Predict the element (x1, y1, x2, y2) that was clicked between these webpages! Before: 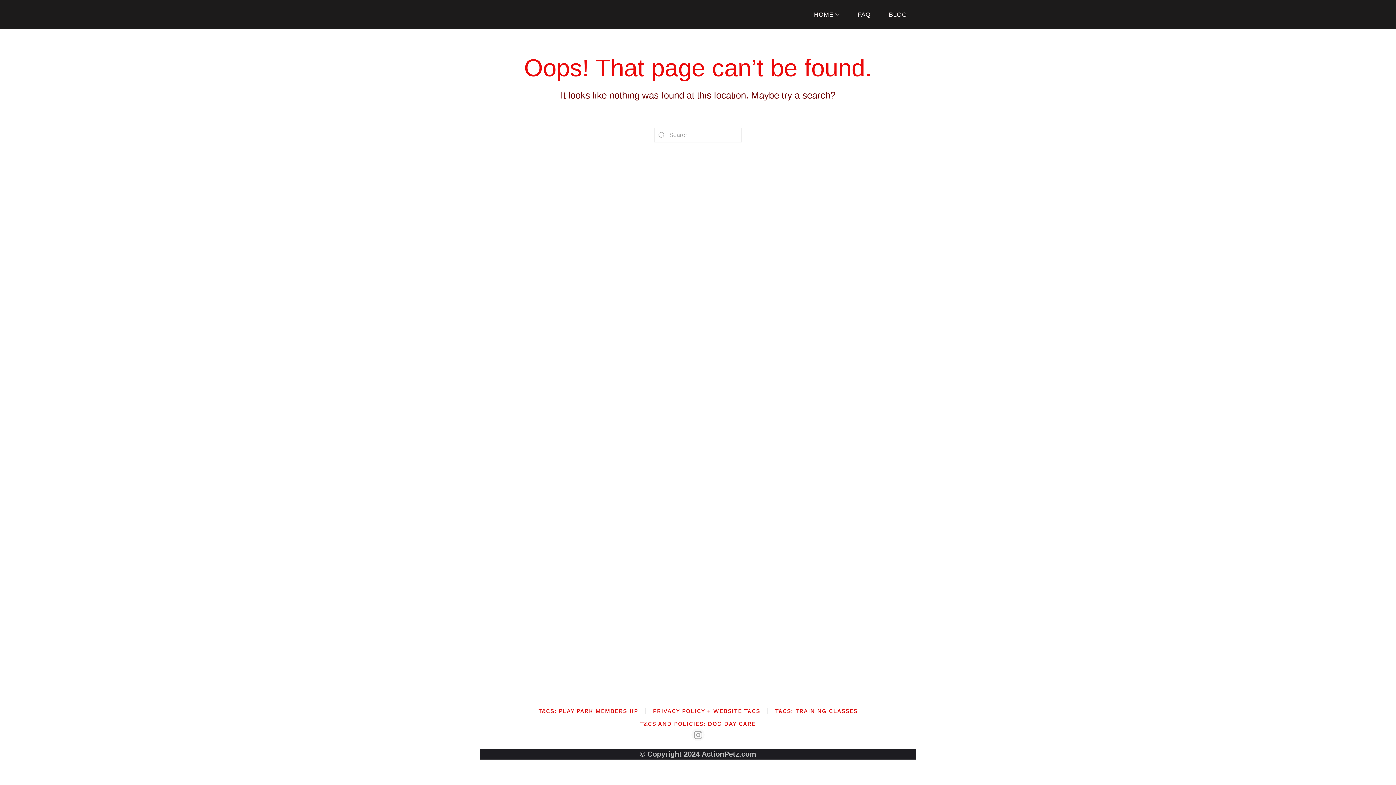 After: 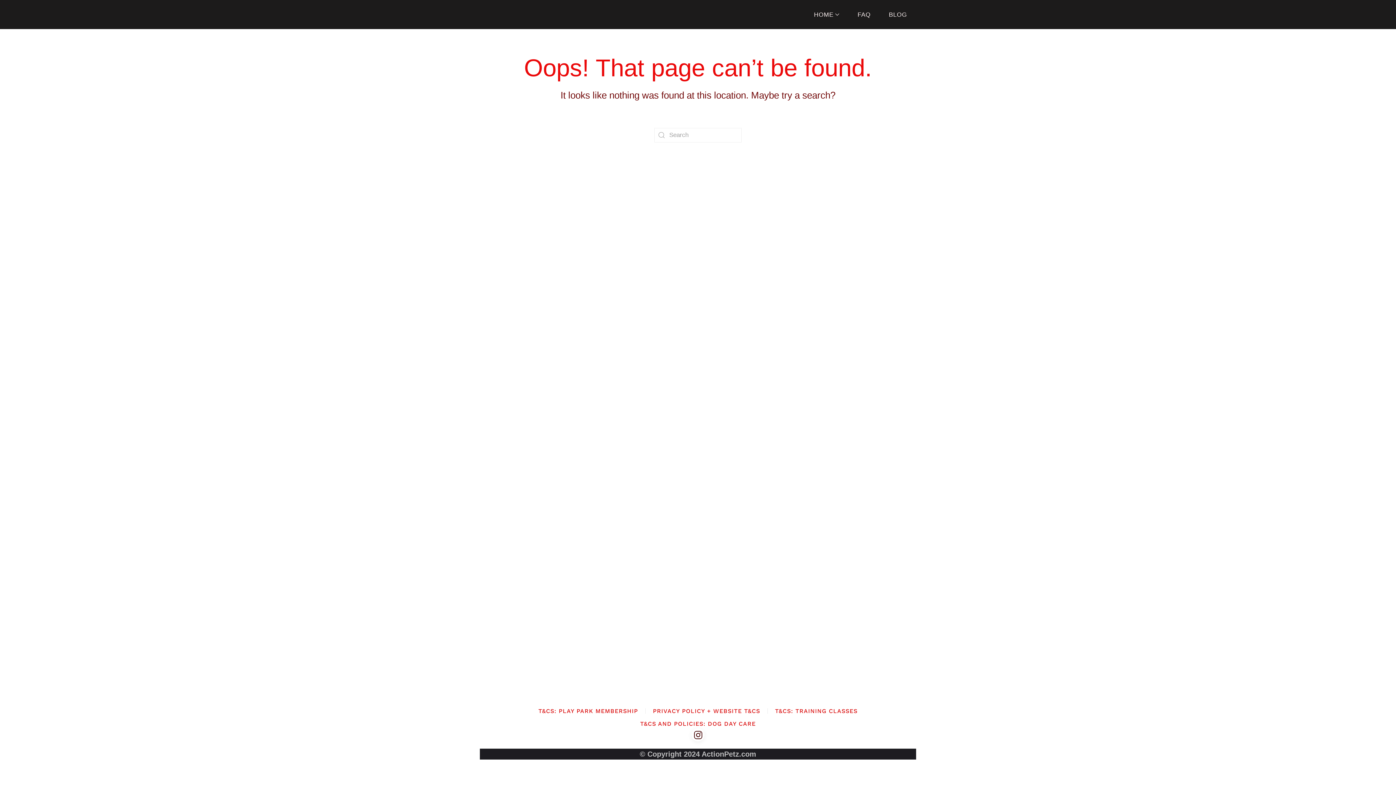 Action: bbox: (691, 728, 704, 741)